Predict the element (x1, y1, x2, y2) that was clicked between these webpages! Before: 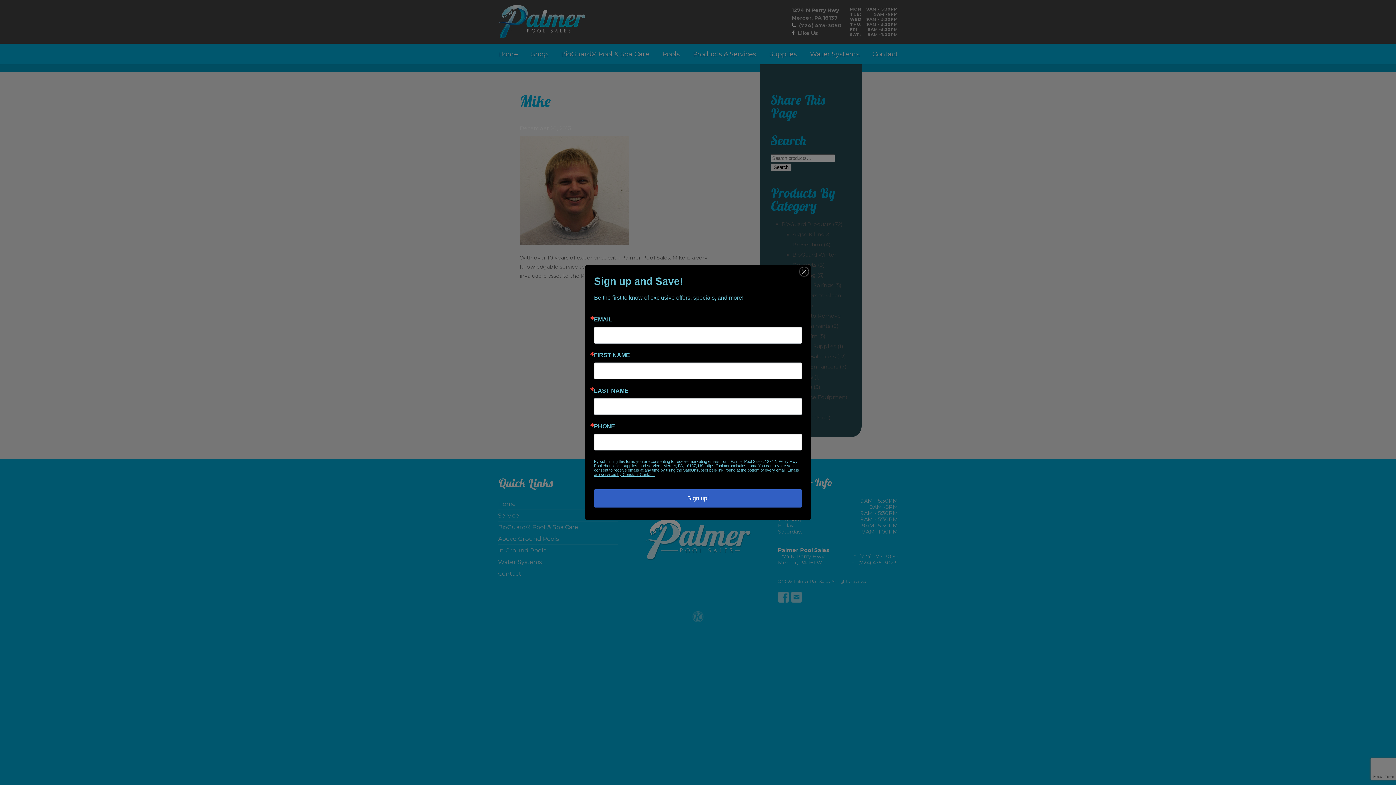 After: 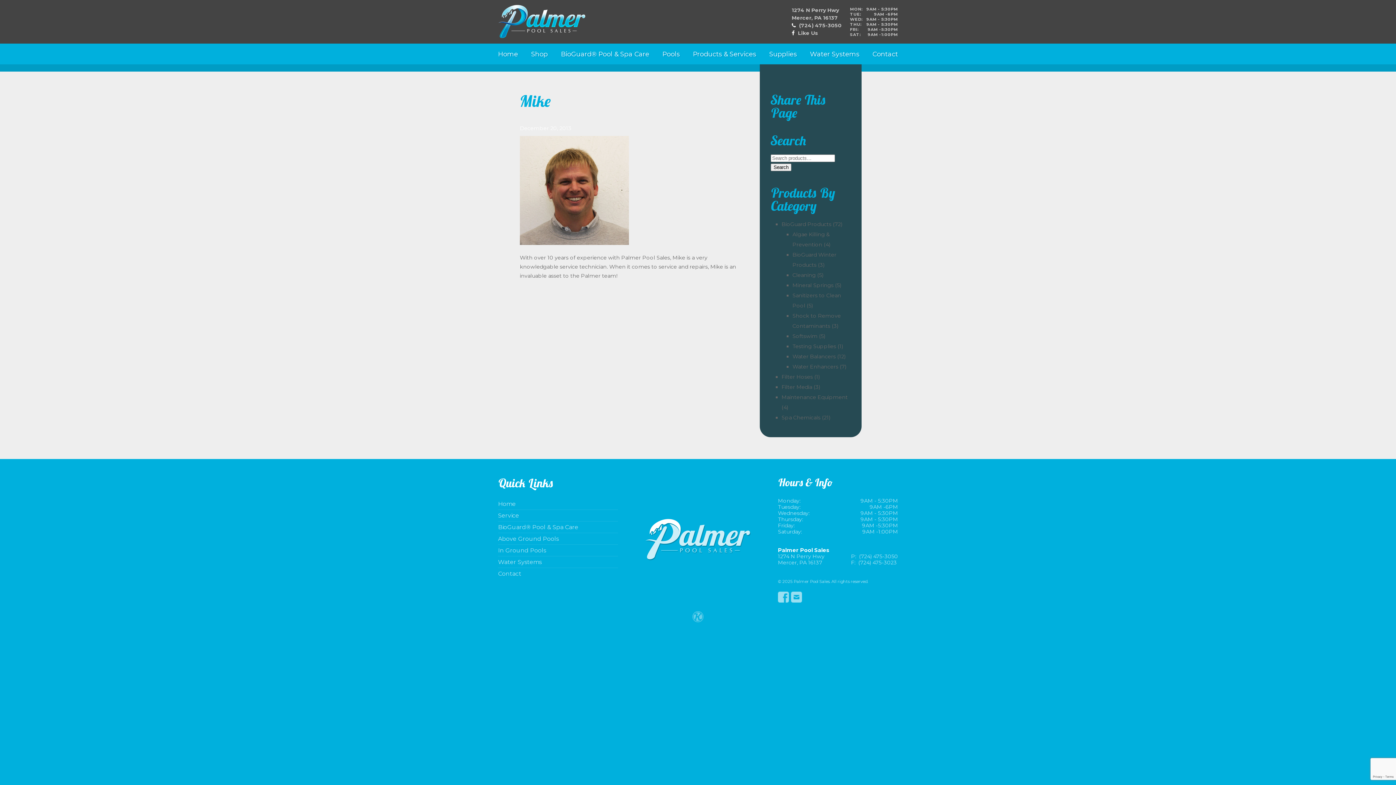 Action: bbox: (800, 267, 808, 276)